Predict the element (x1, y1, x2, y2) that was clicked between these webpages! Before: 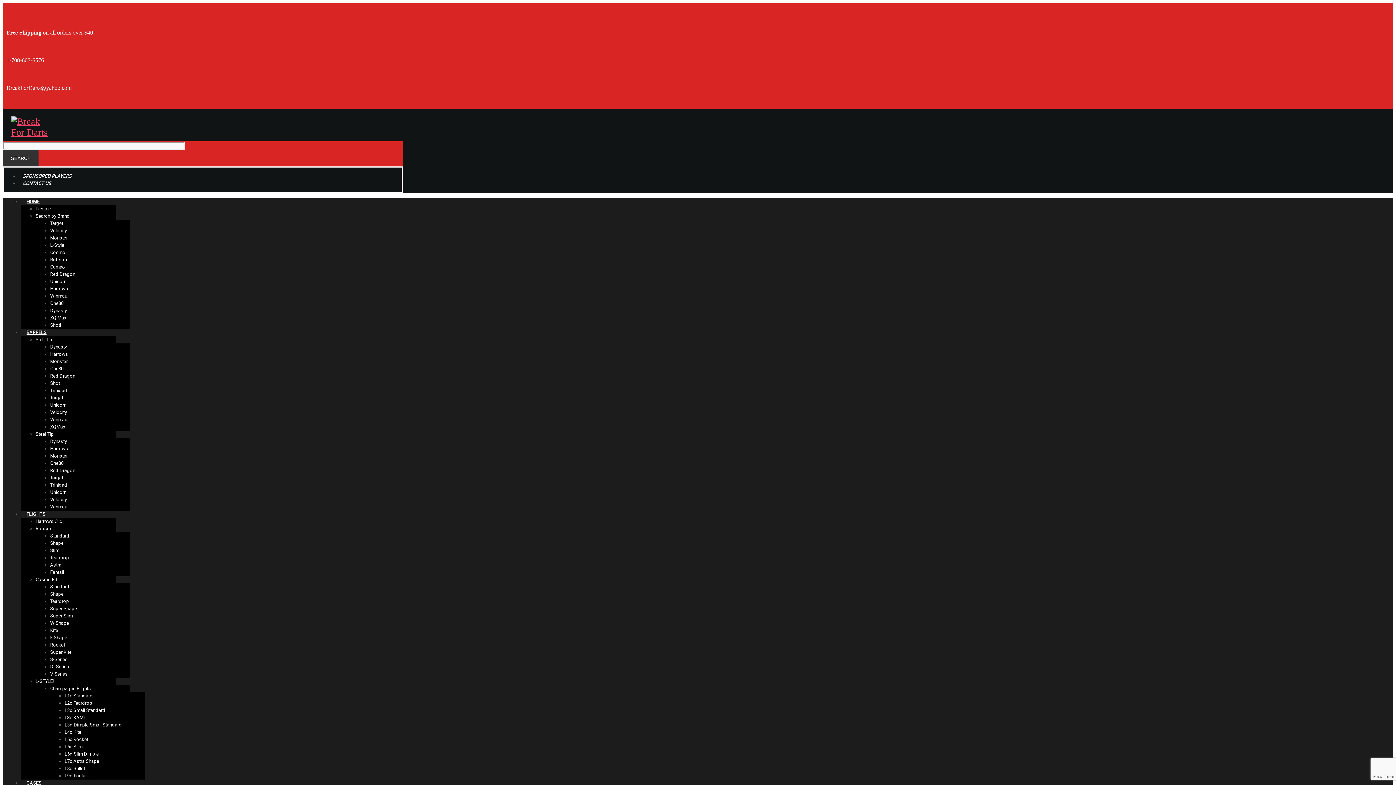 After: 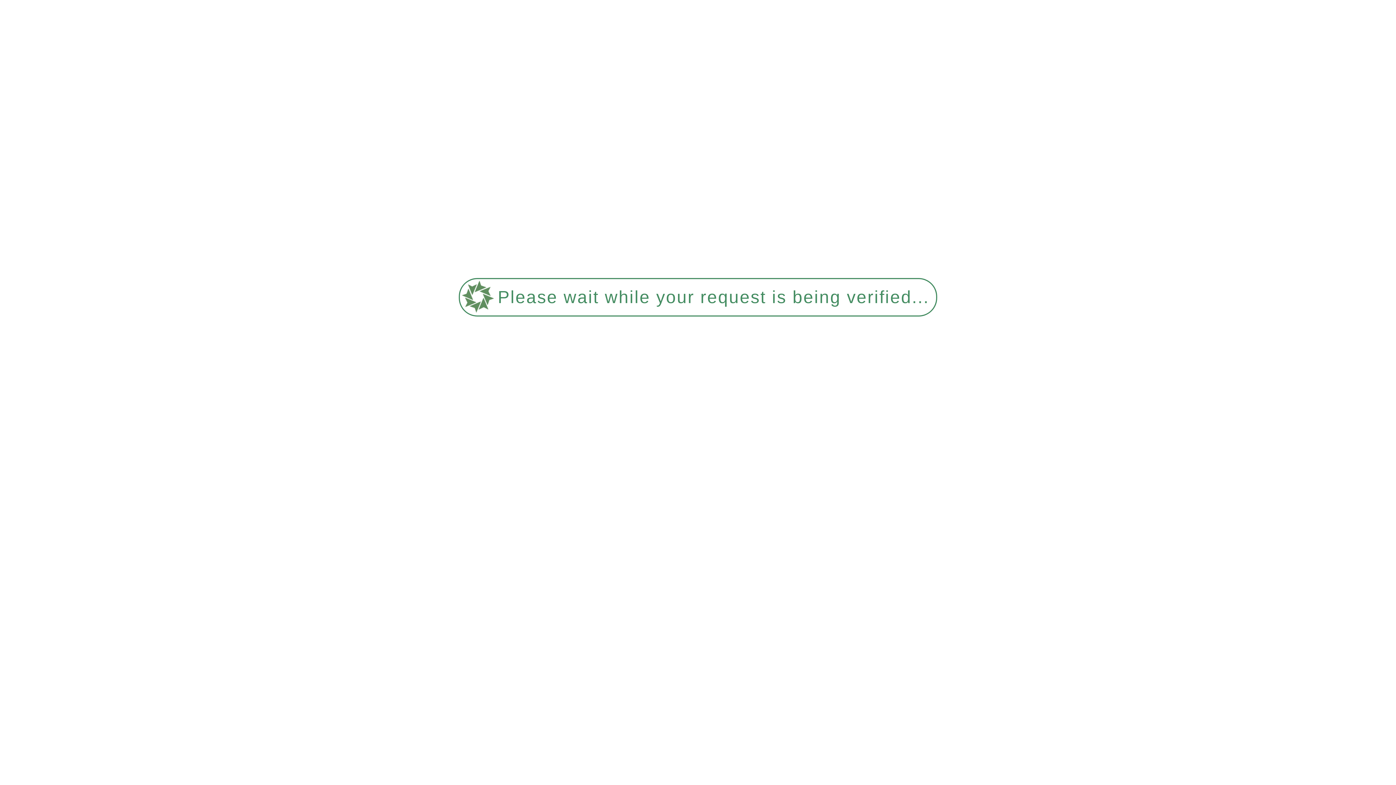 Action: label: Velocity bbox: (50, 497, 66, 502)